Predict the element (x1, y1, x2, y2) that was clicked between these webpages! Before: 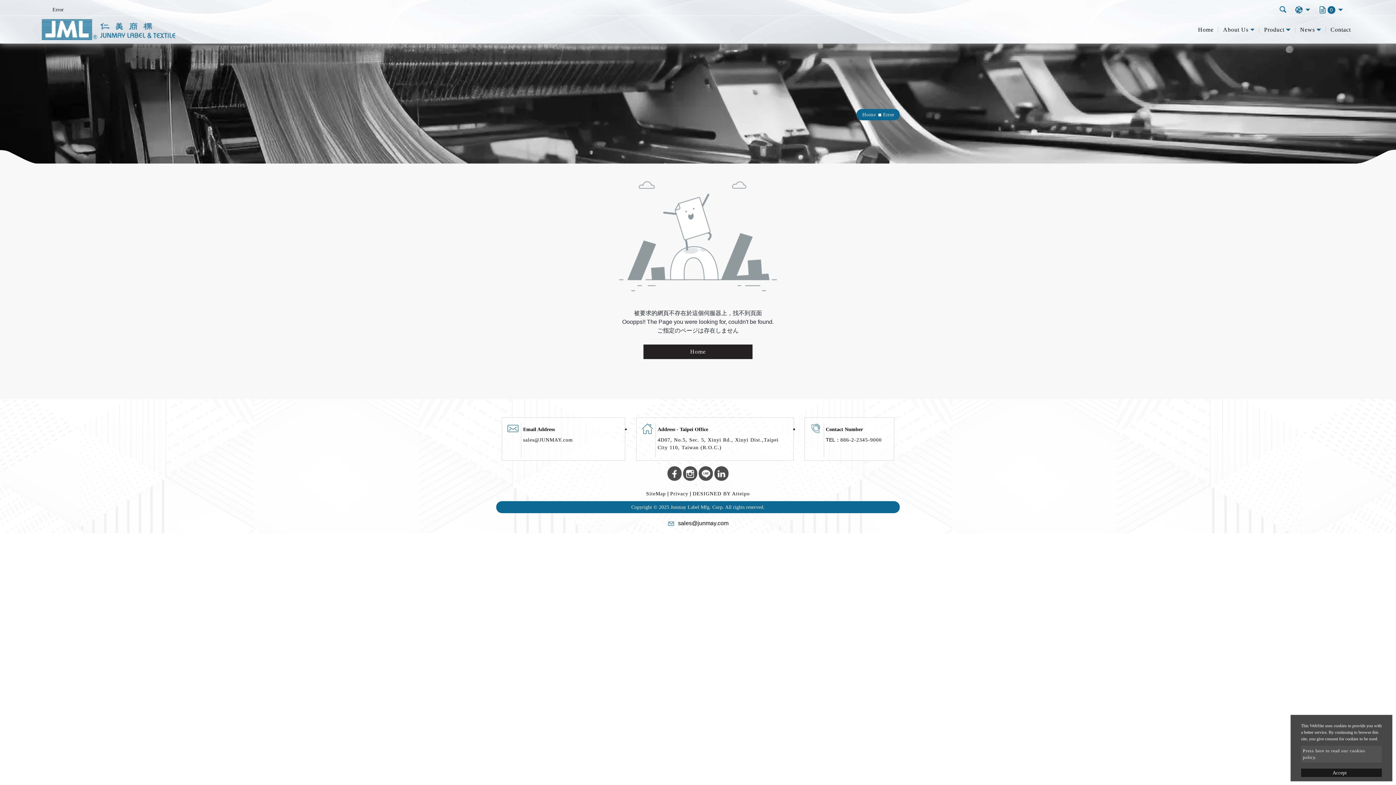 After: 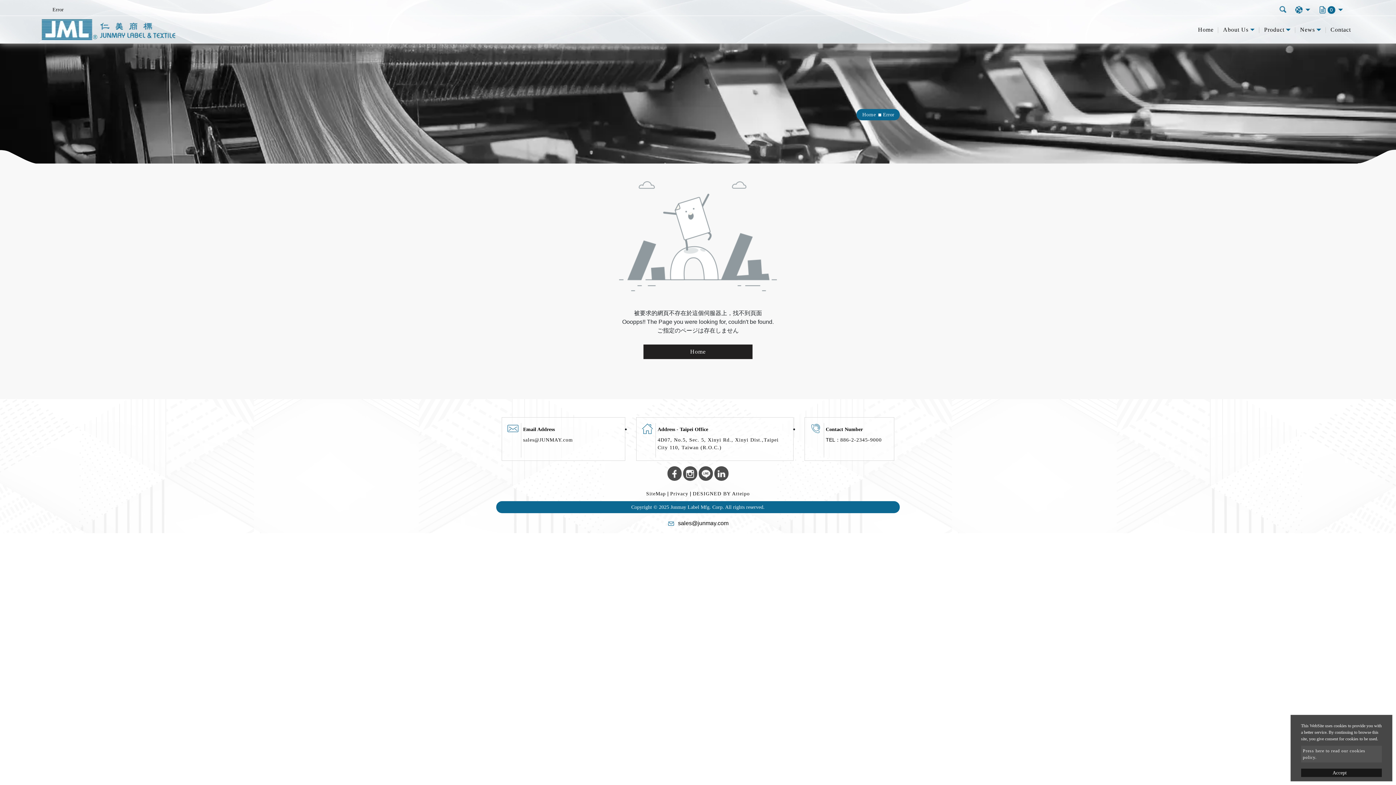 Action: bbox: (667, 466, 681, 481)